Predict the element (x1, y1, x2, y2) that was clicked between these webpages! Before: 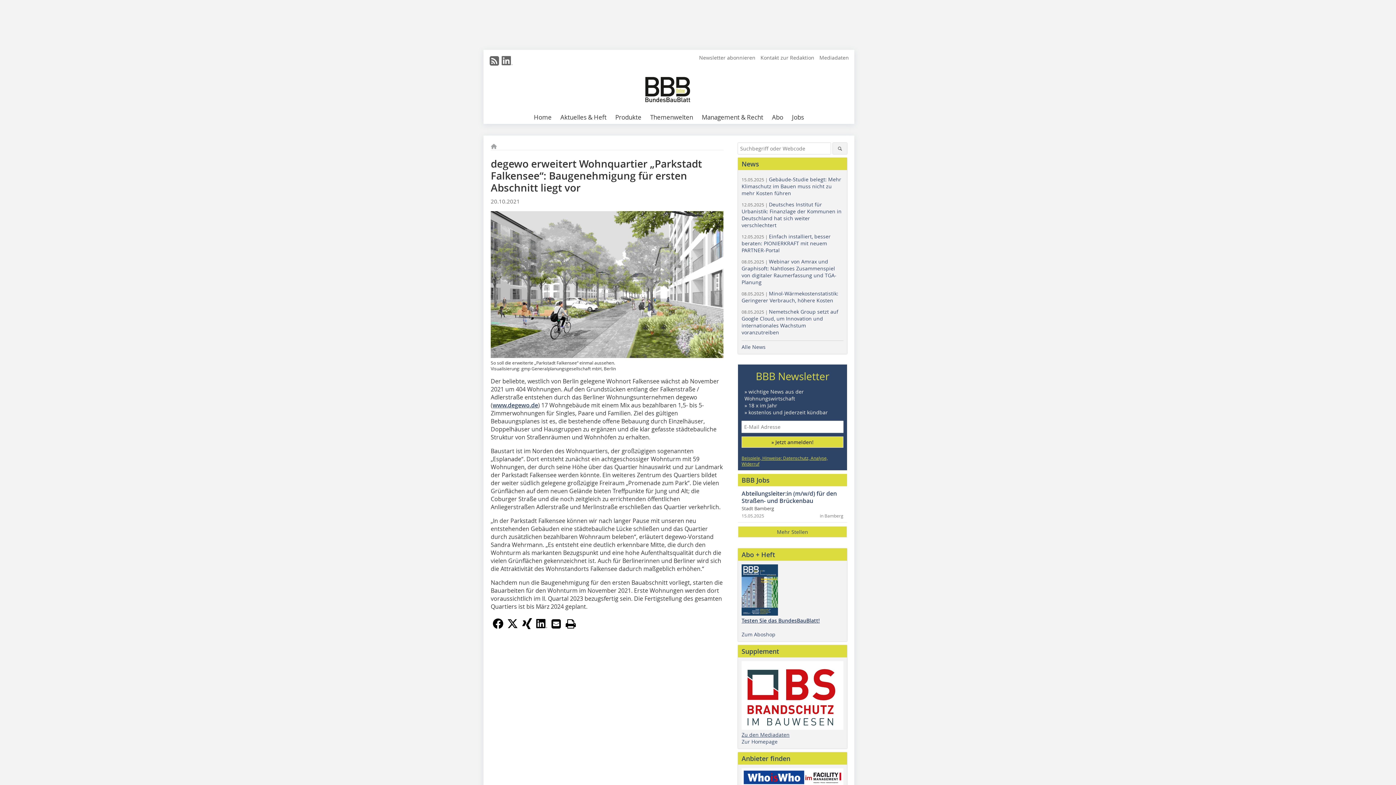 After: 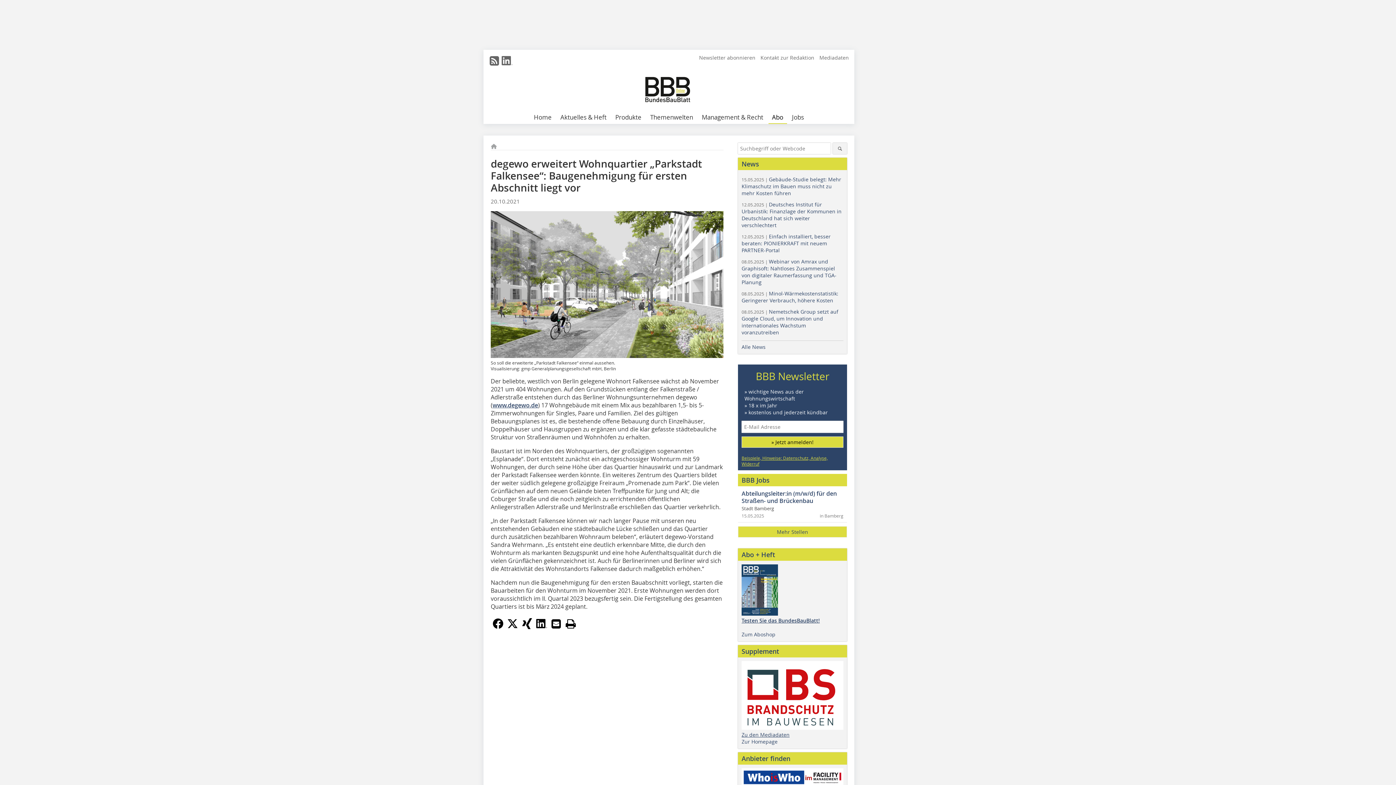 Action: label: Abo bbox: (768, 111, 787, 124)